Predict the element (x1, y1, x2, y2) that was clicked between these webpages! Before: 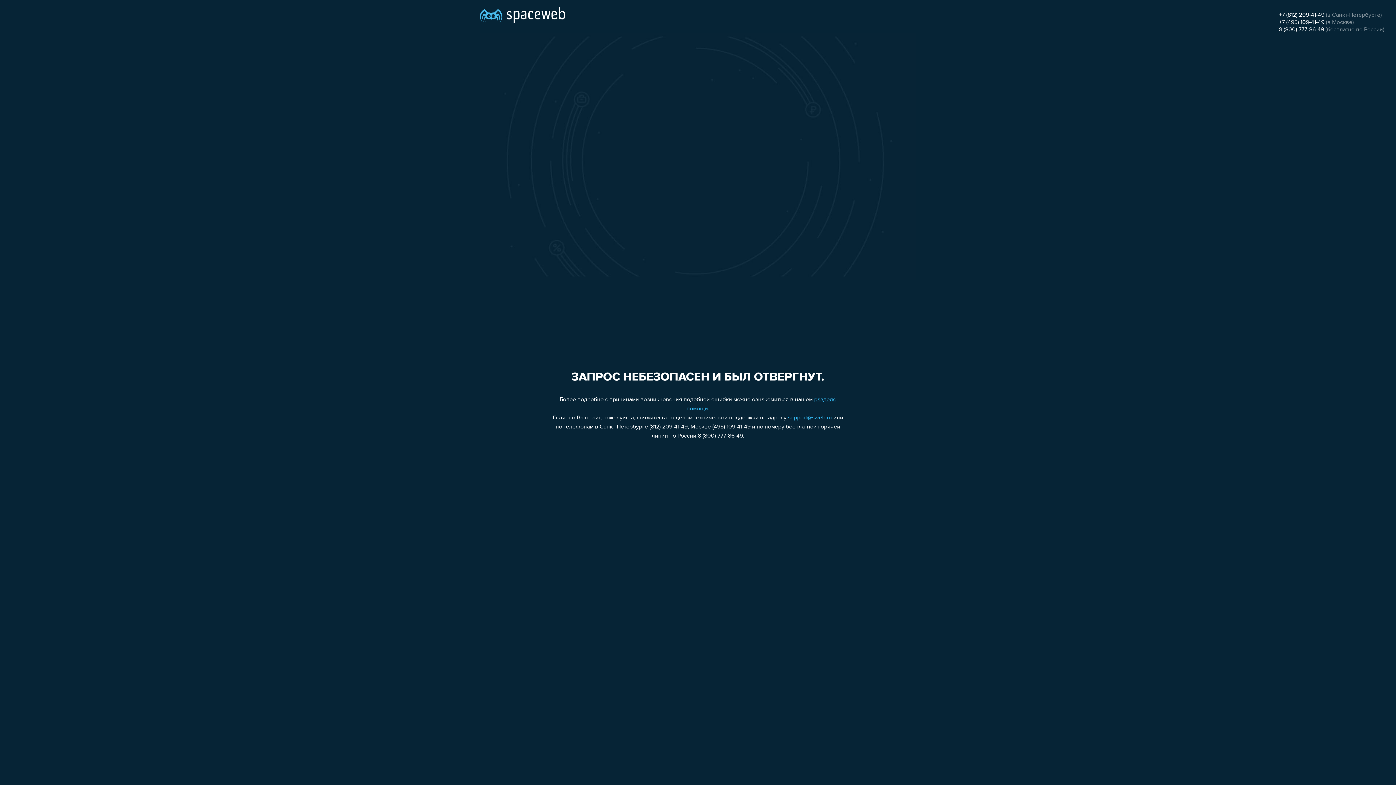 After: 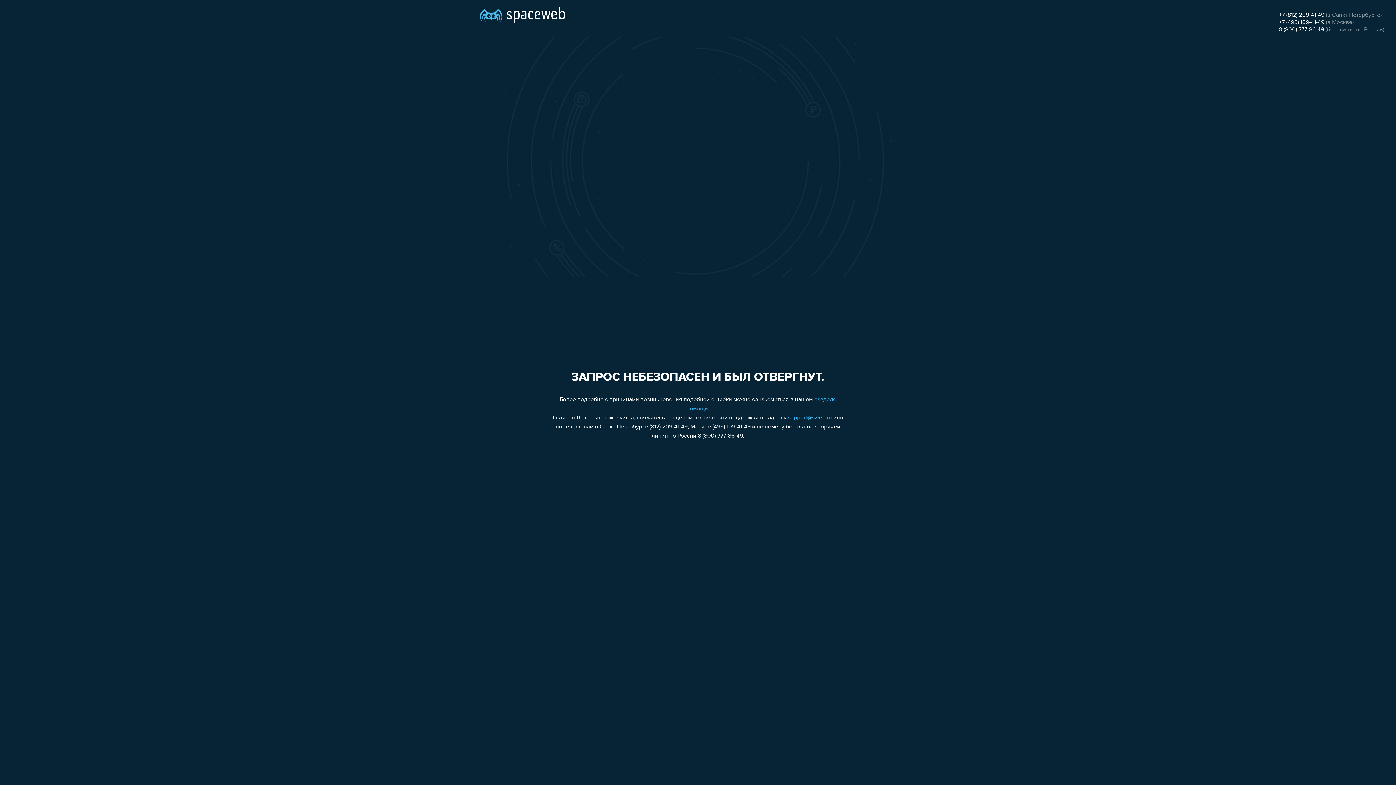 Action: label: +7 (495) 109-41-49 bbox: (1279, 19, 1324, 25)